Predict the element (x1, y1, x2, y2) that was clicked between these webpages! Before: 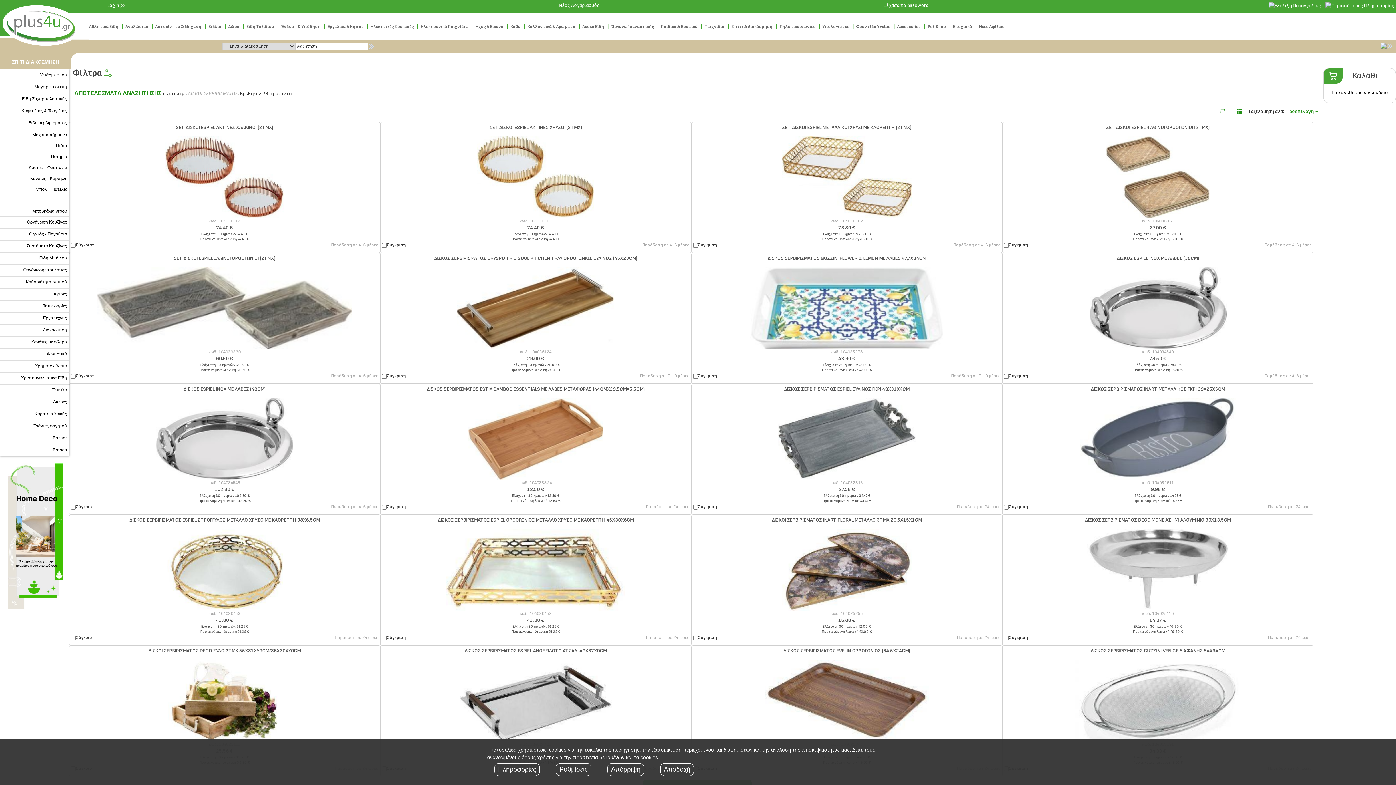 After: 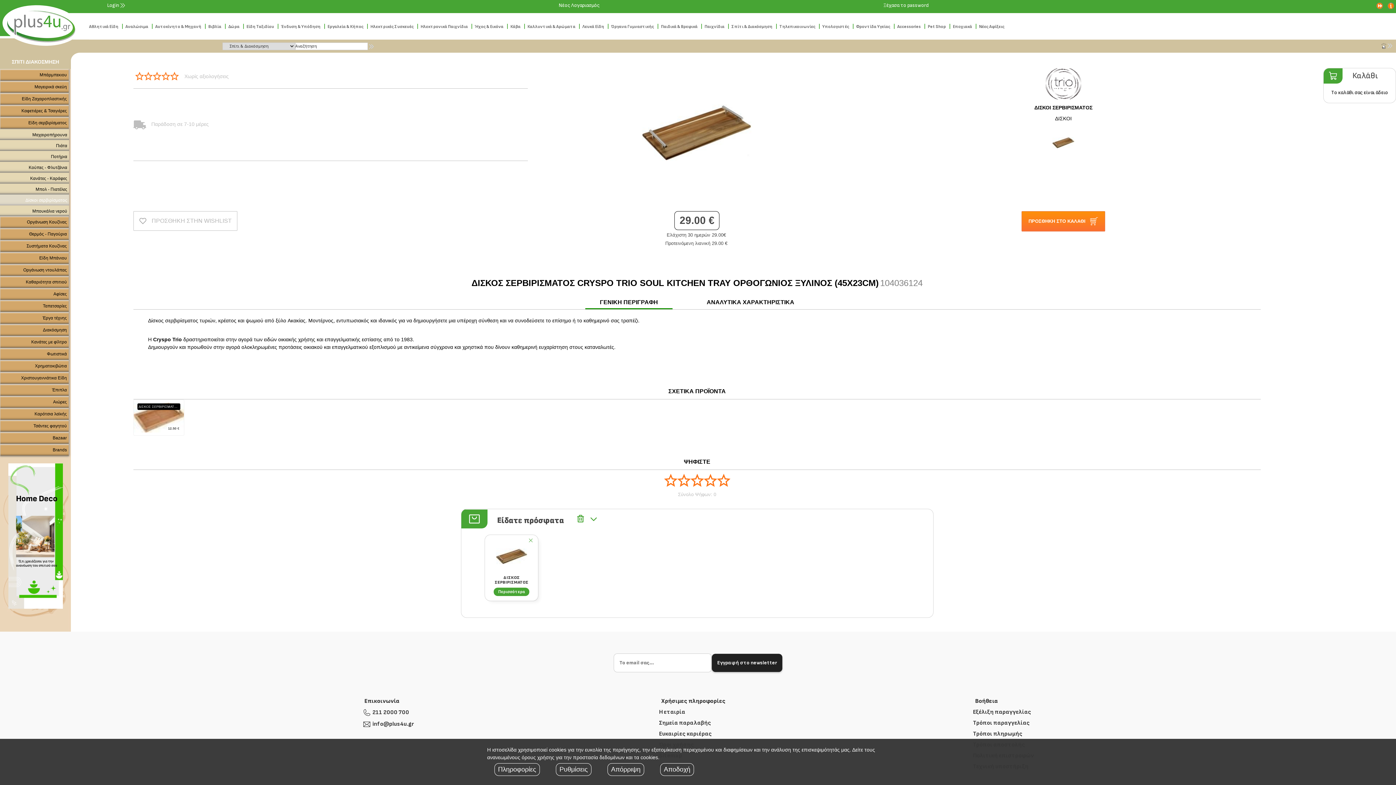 Action: bbox: (382, 349, 689, 355) label: κωδ. 104036124